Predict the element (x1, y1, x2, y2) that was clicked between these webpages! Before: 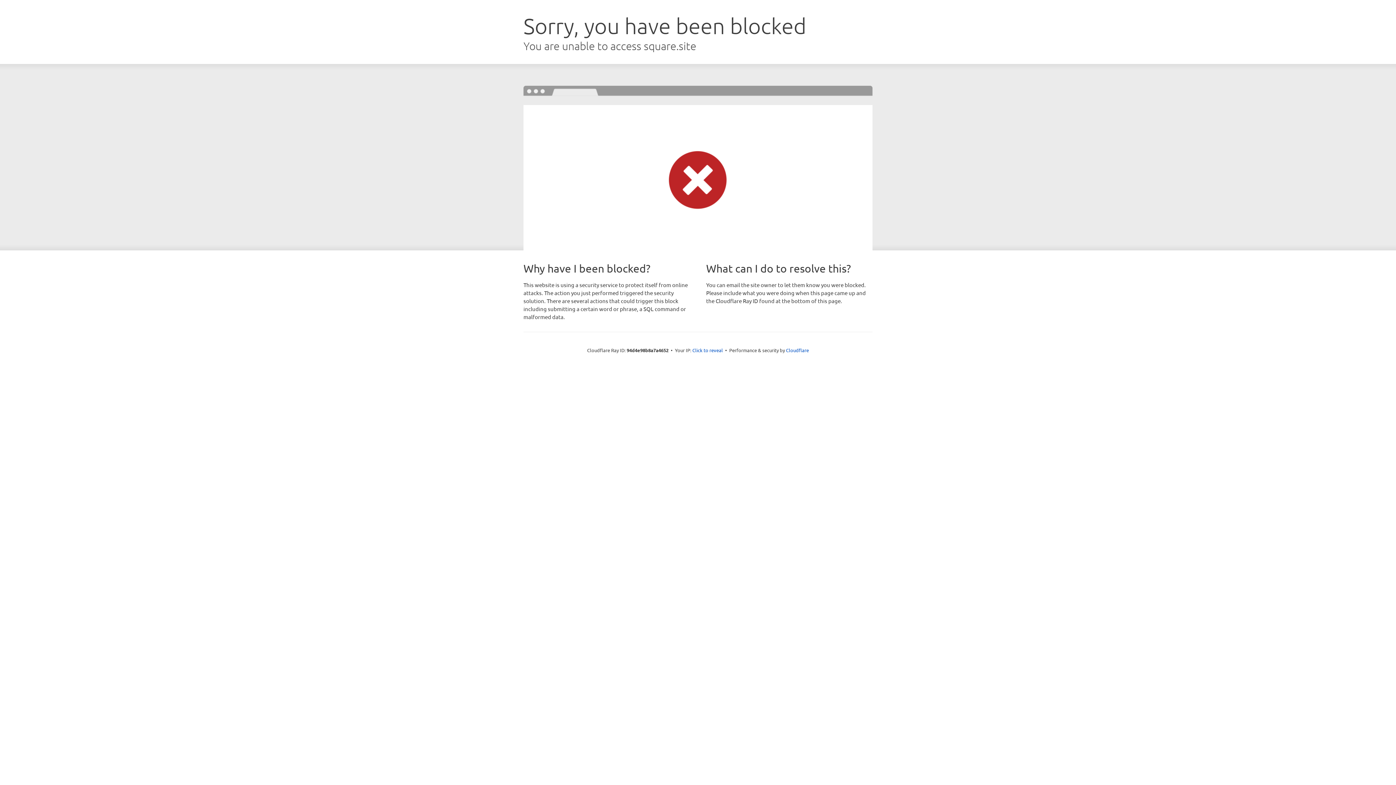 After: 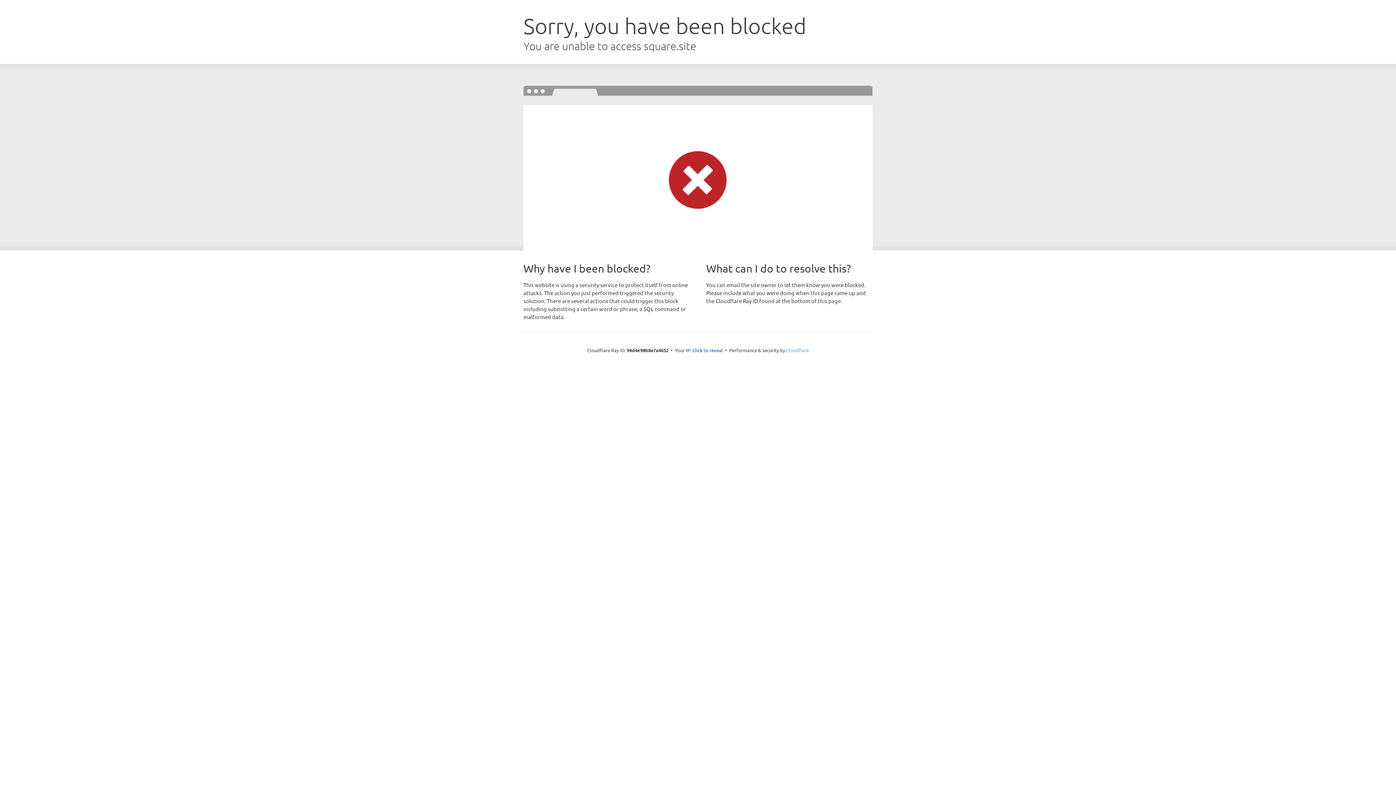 Action: label: Cloudflare bbox: (786, 347, 809, 353)